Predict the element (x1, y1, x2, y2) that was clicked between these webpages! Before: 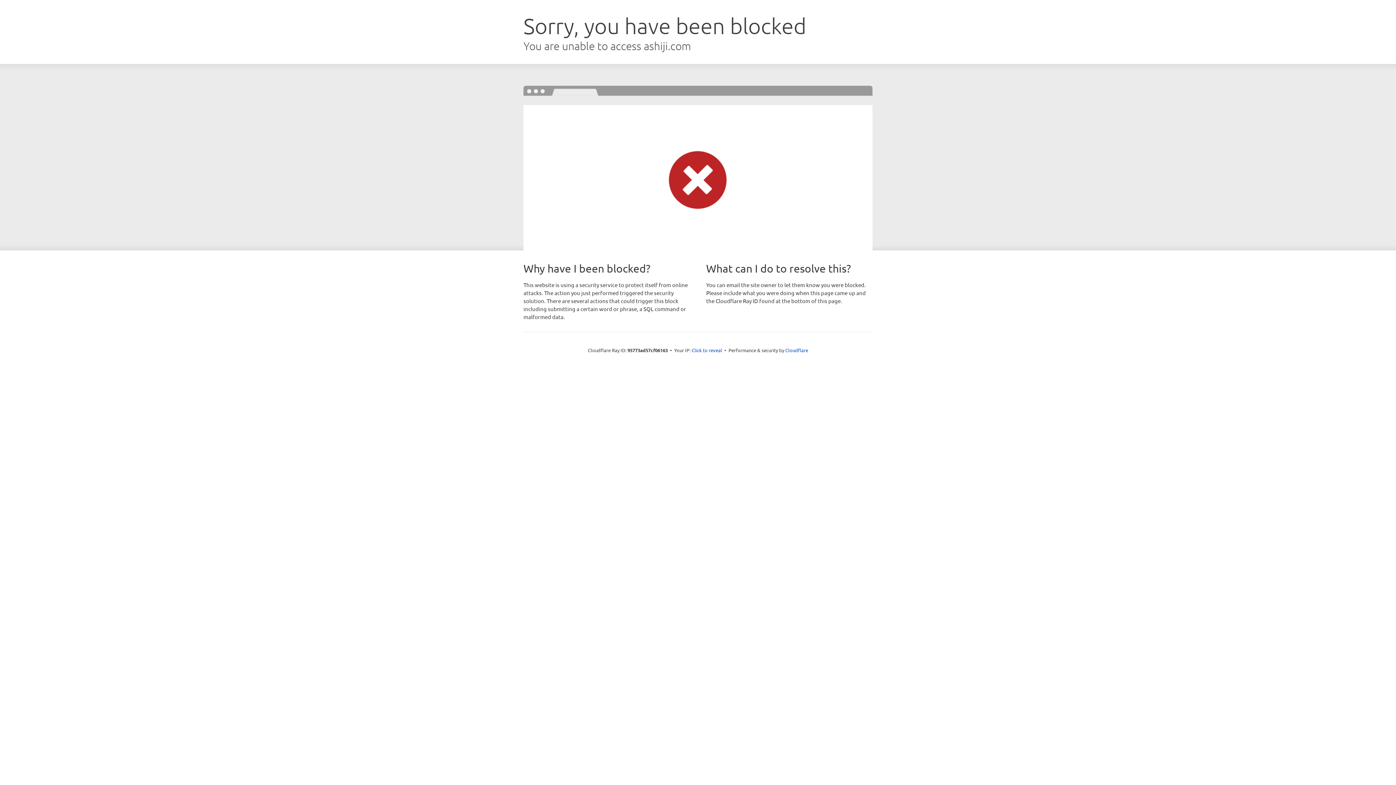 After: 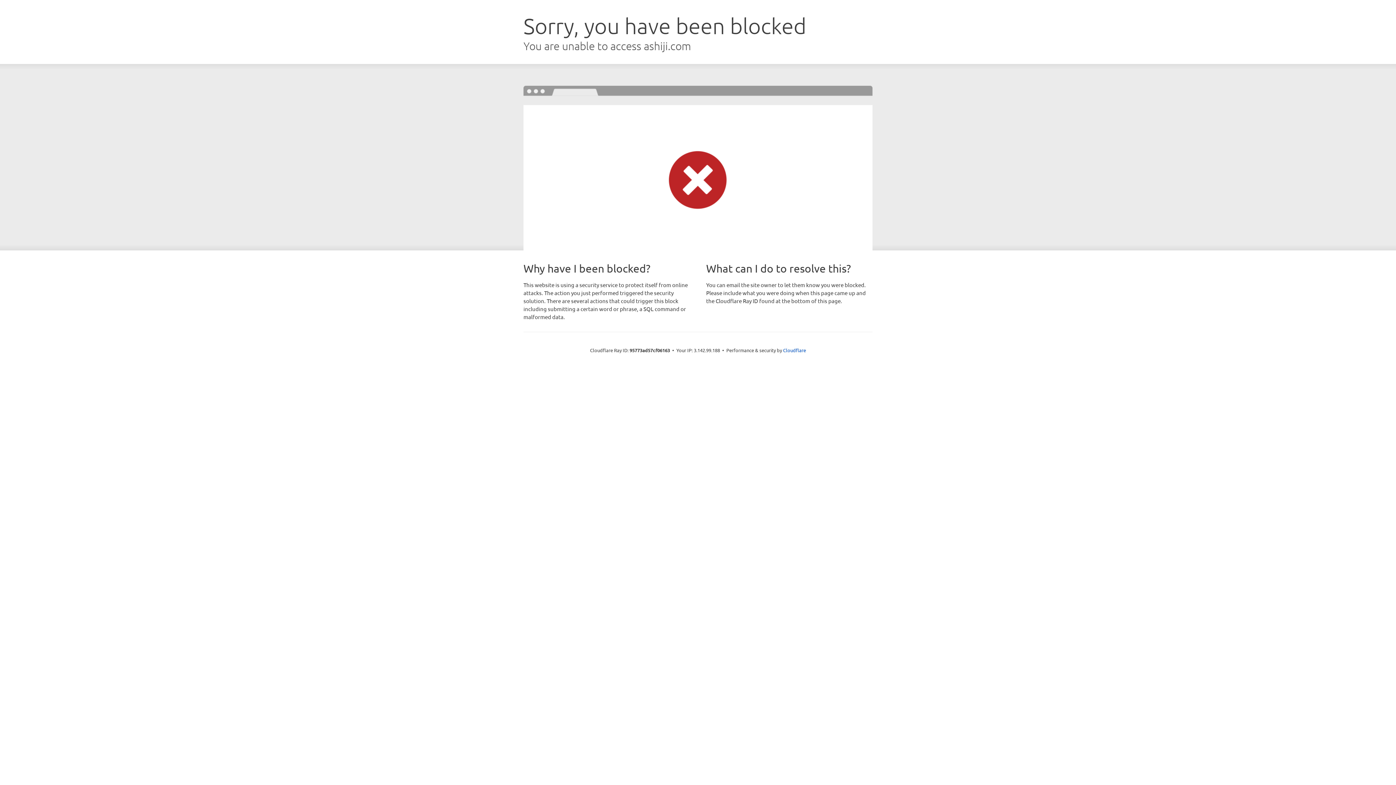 Action: bbox: (691, 346, 722, 353) label: Click to reveal